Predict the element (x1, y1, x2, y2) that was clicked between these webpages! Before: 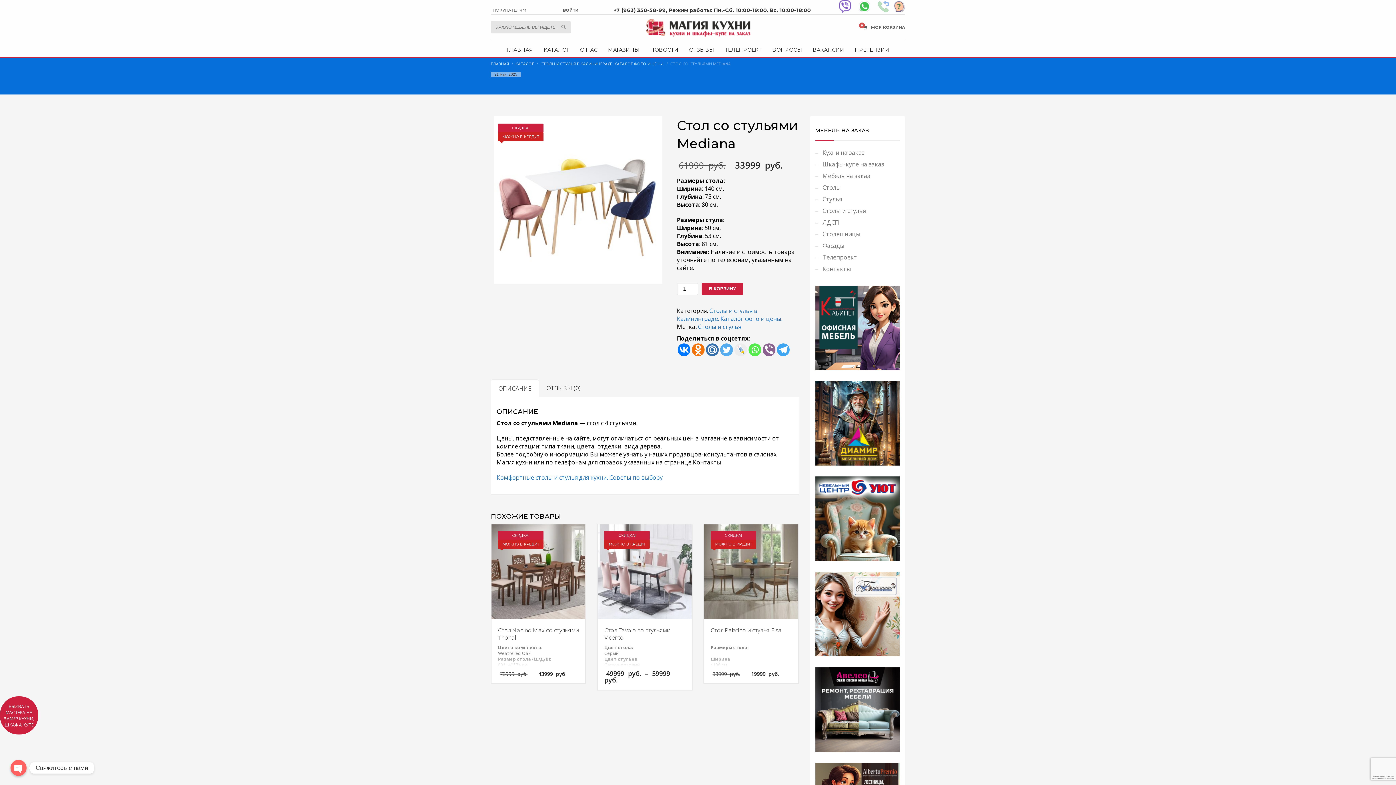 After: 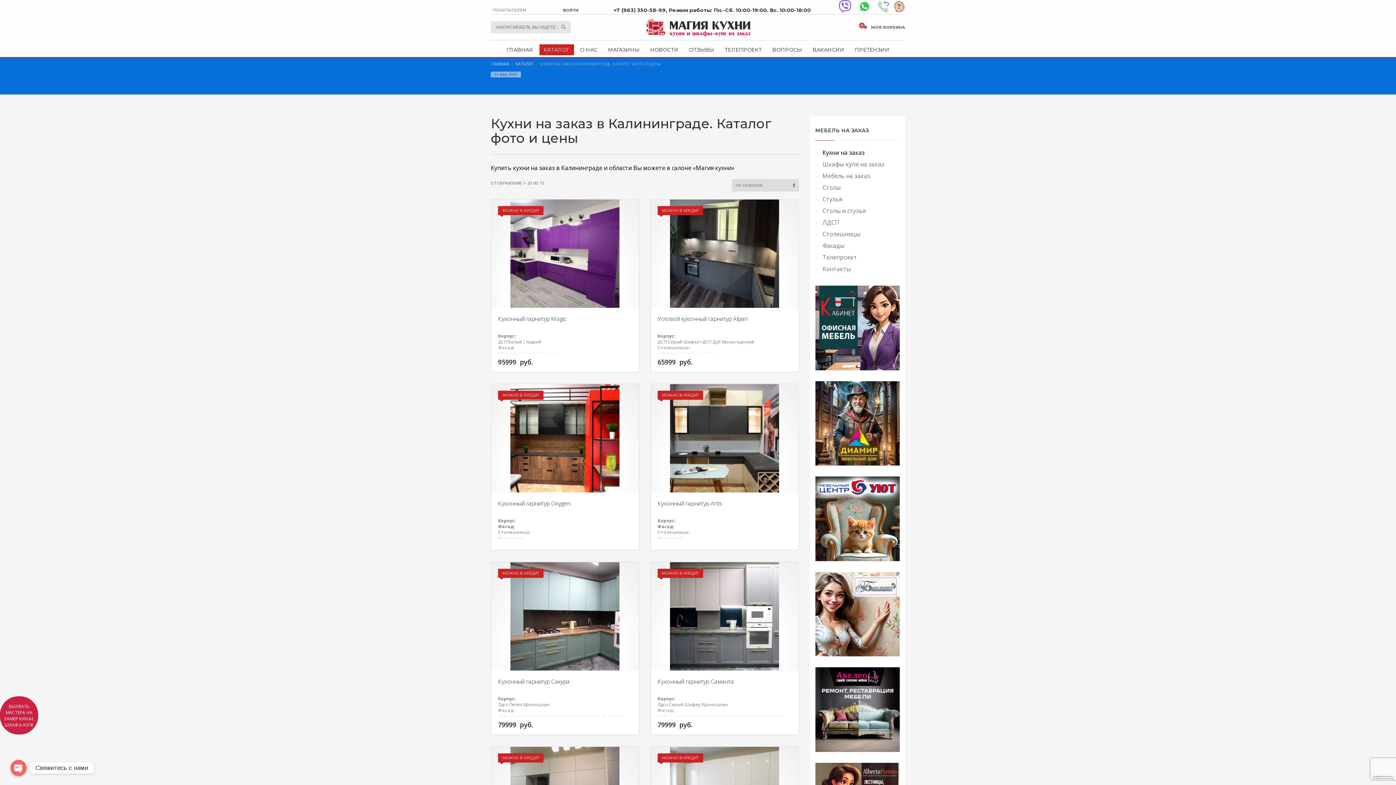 Action: bbox: (815, 146, 900, 158) label: Кухни на заказ